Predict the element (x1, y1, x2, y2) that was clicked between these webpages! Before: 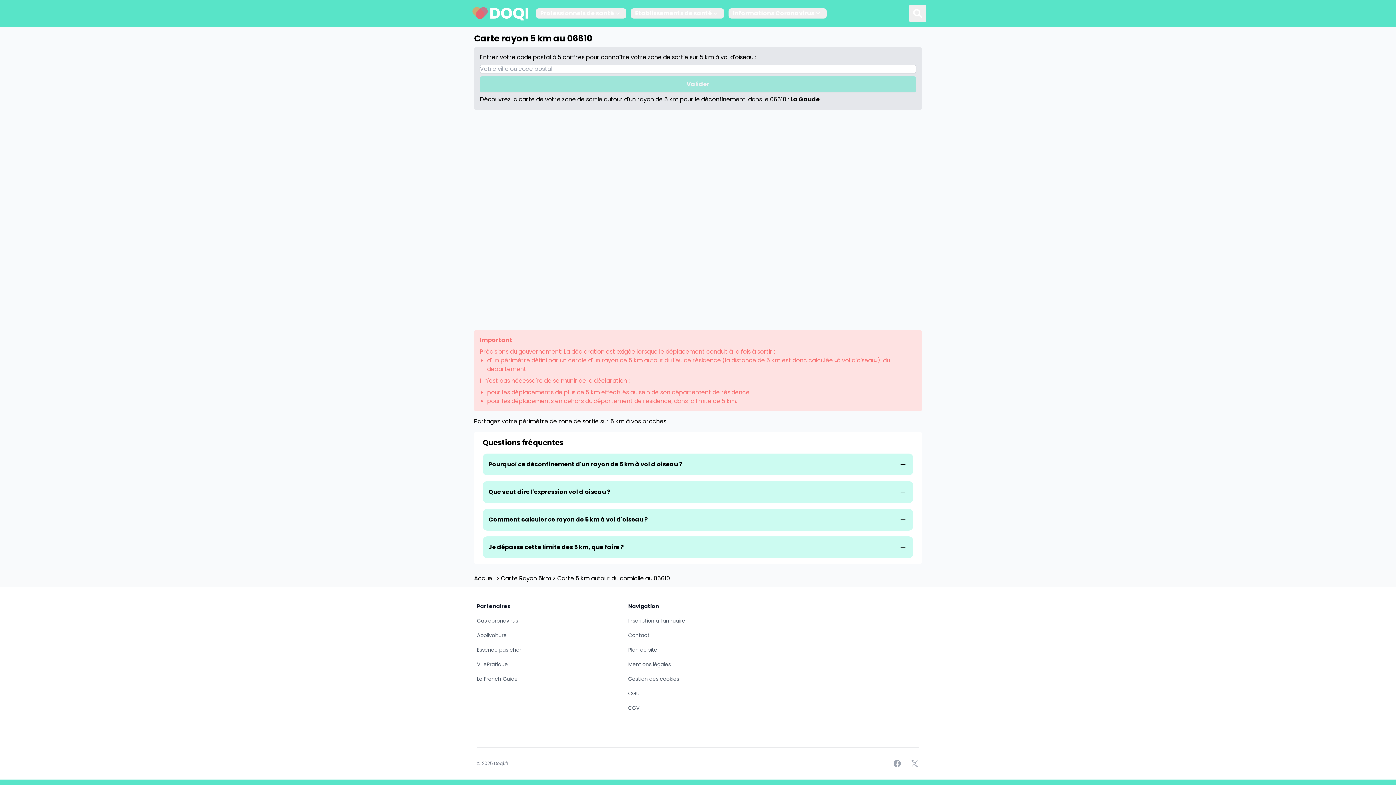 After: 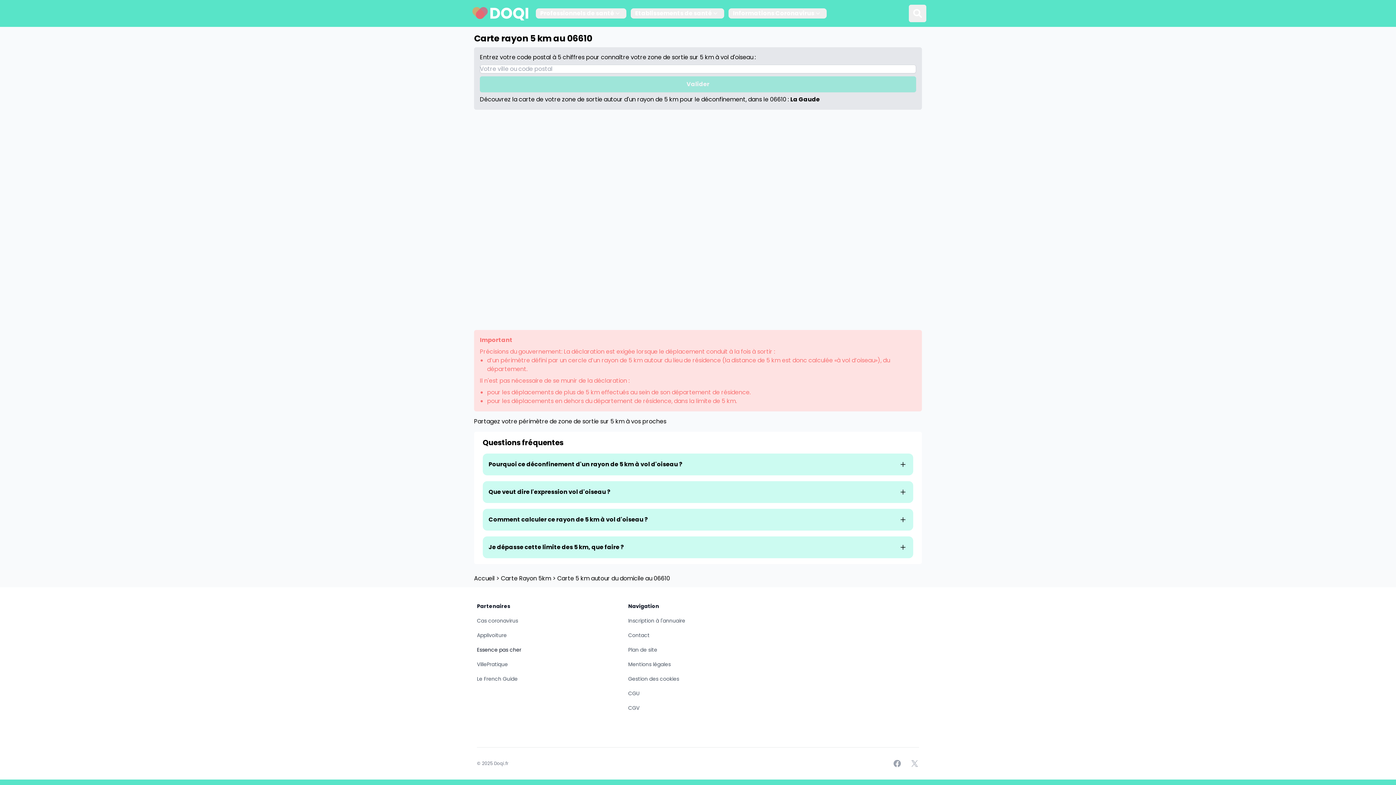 Action: bbox: (477, 646, 521, 653) label: Essence pas cher